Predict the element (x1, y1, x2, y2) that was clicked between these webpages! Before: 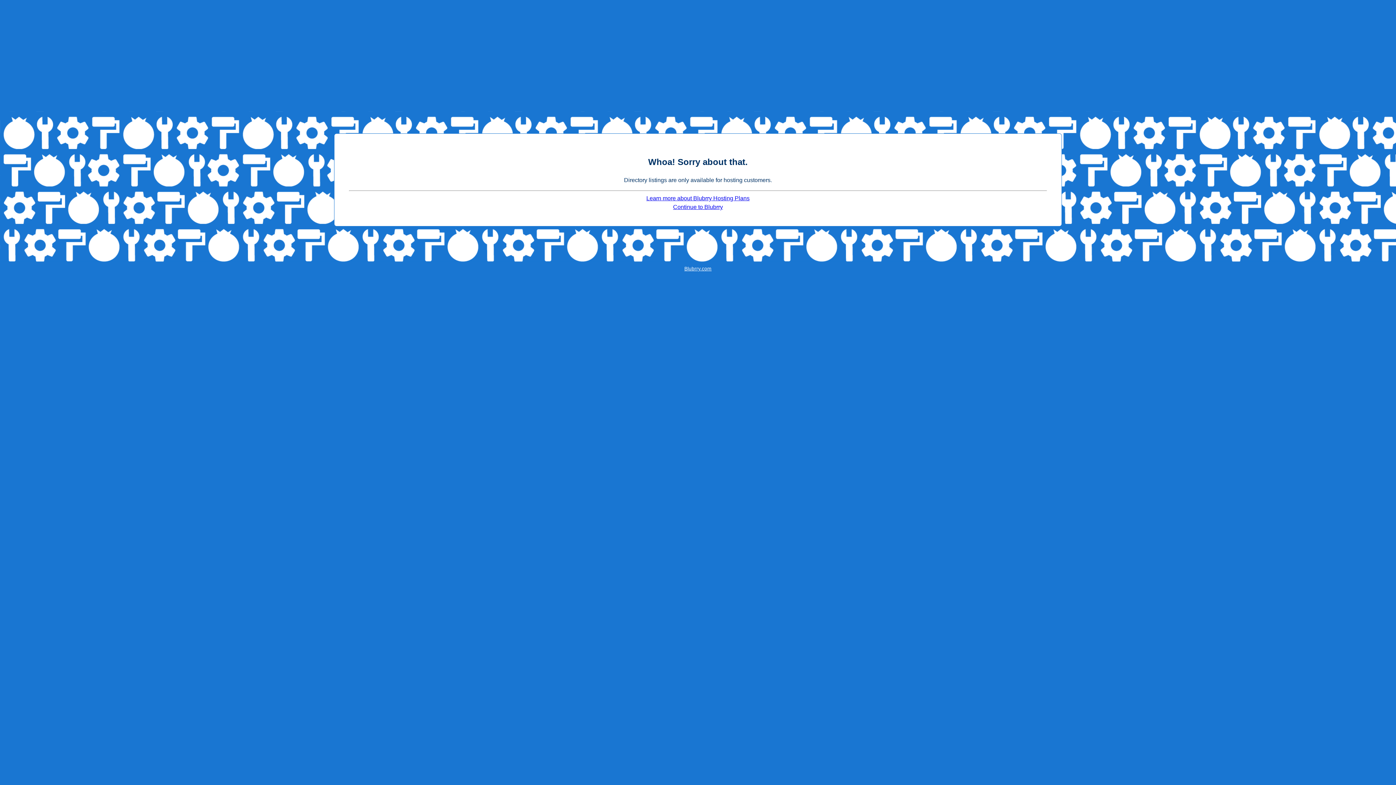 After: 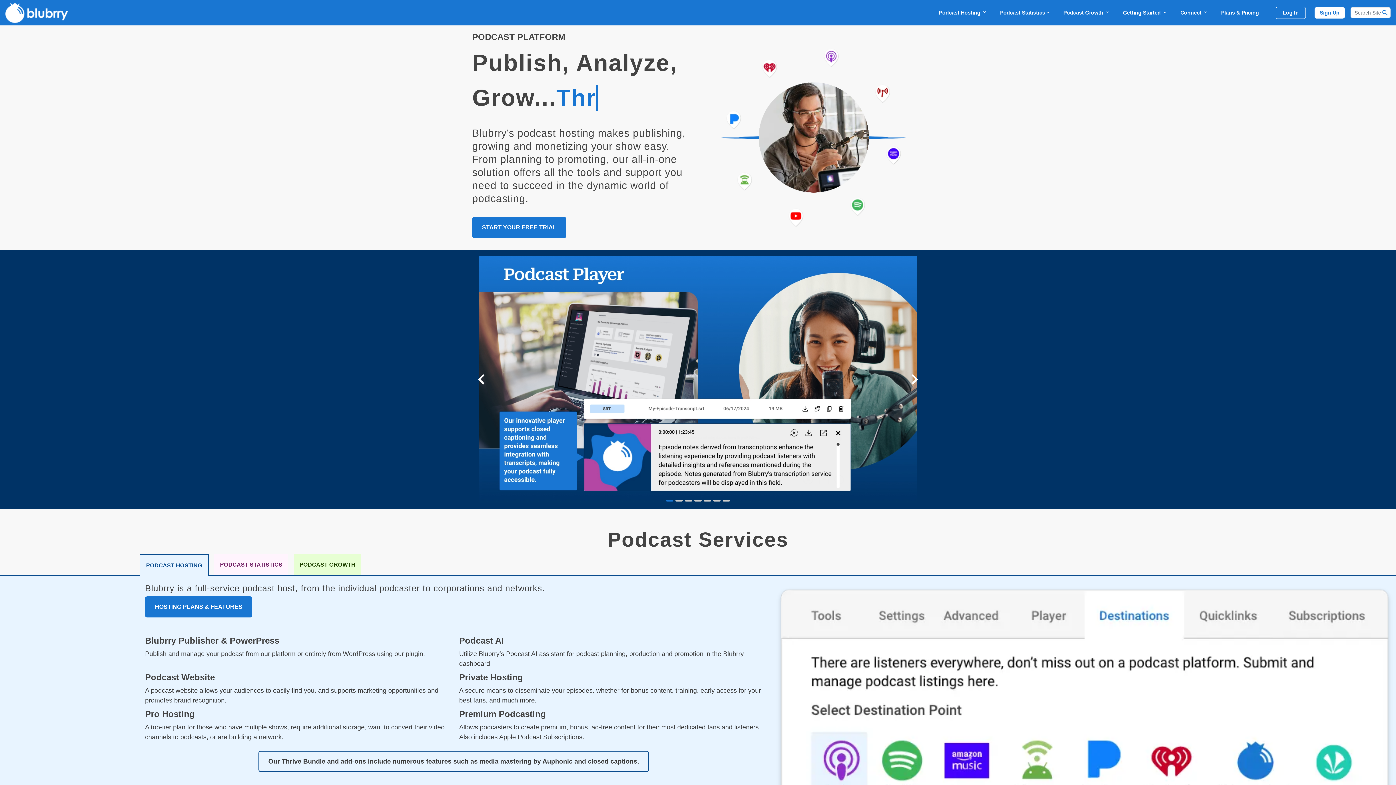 Action: label: Continue to Blubrry bbox: (673, 204, 723, 210)